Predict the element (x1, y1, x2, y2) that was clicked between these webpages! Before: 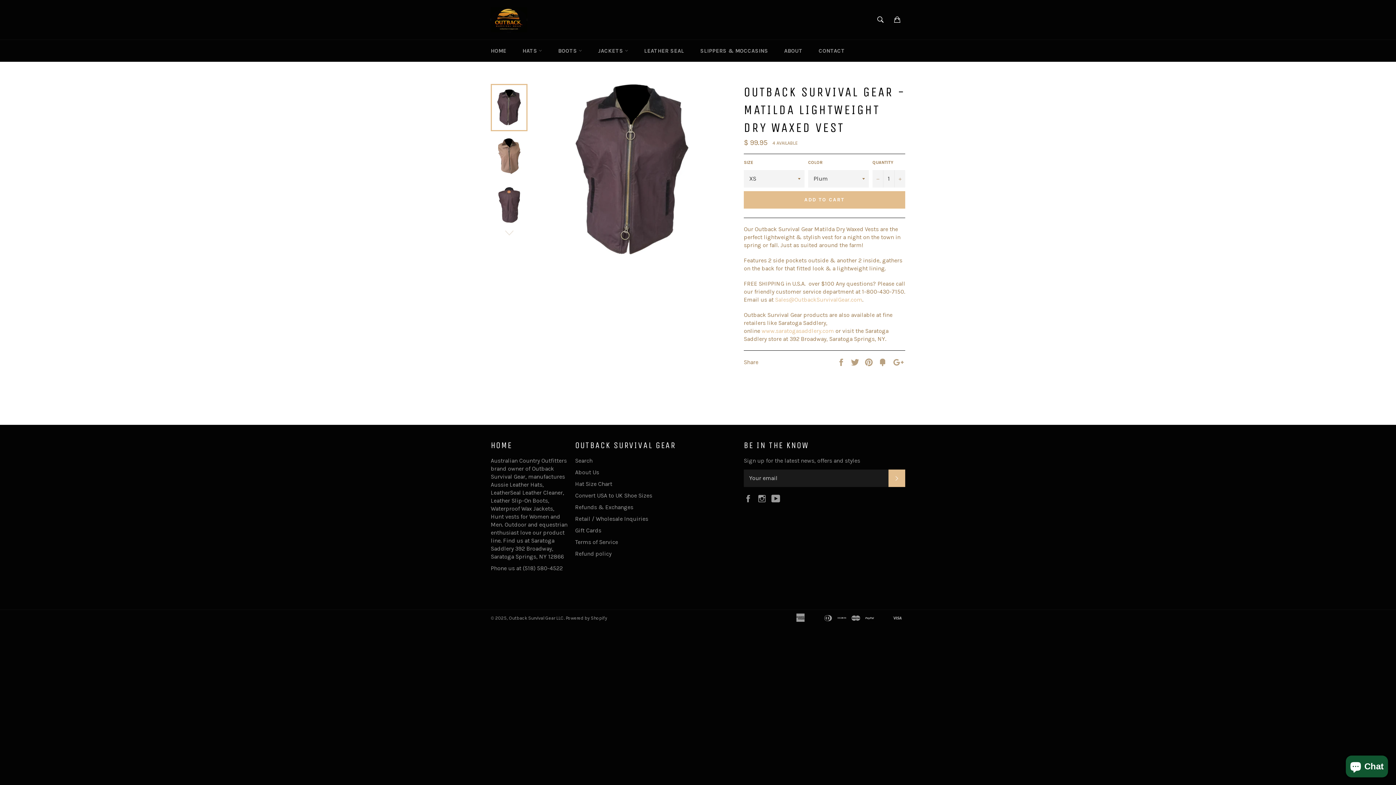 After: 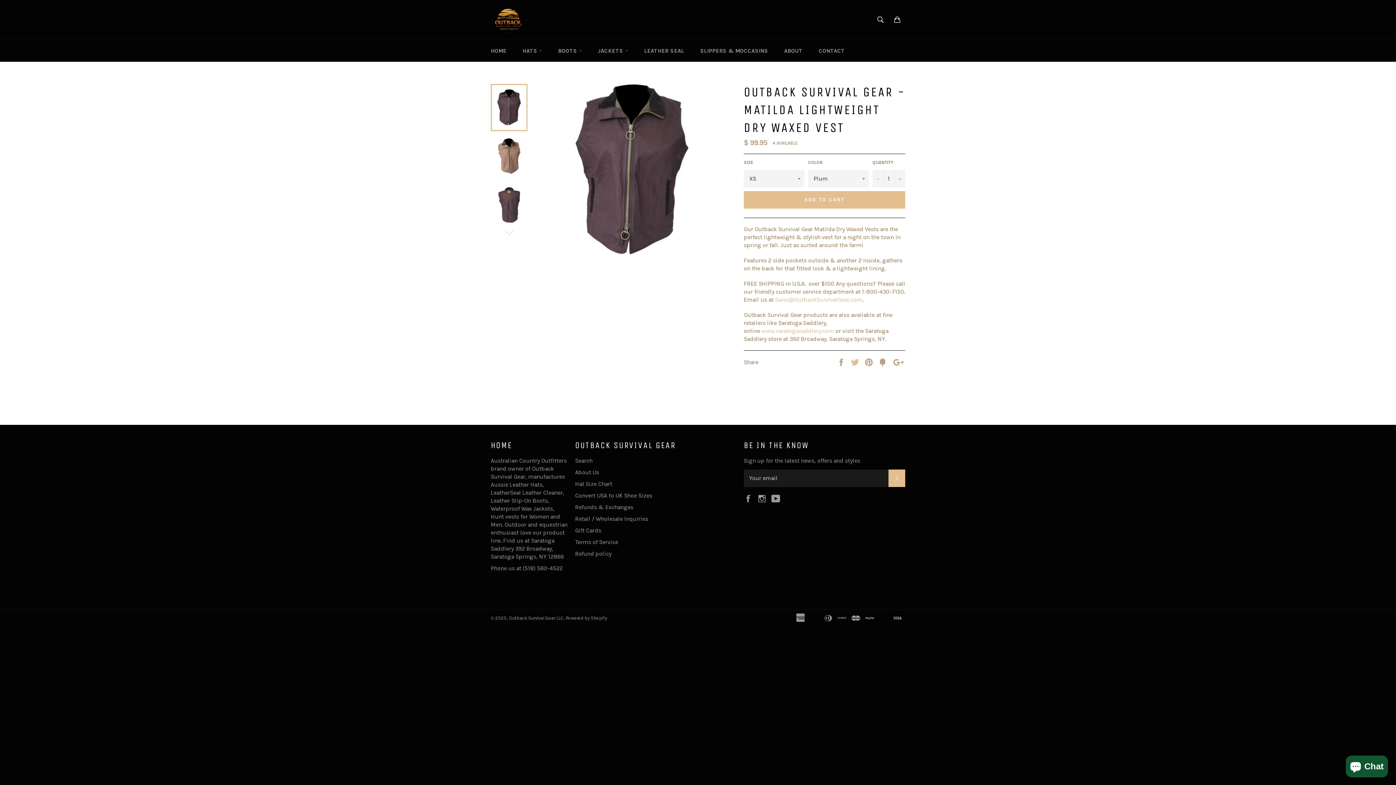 Action: label:  
Tweet bbox: (850, 358, 861, 365)